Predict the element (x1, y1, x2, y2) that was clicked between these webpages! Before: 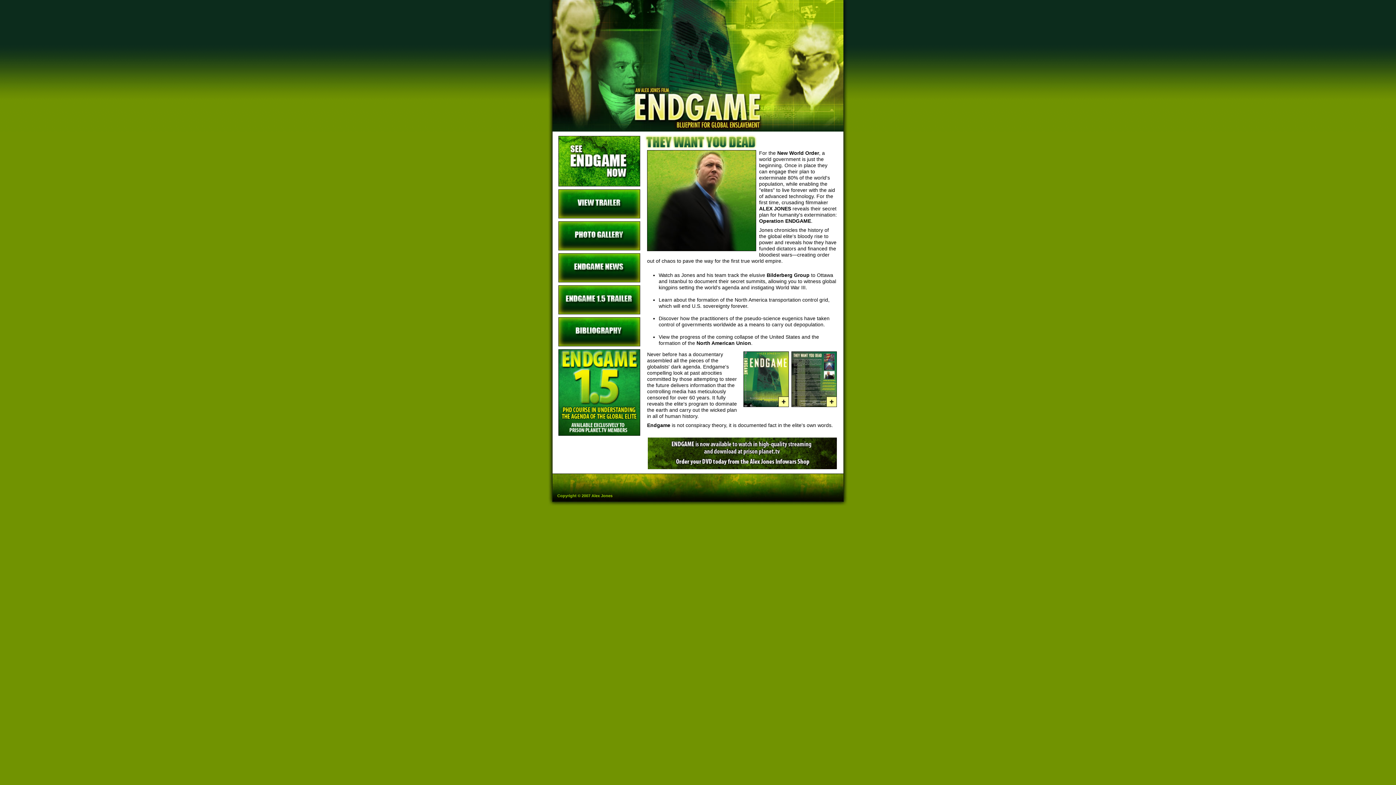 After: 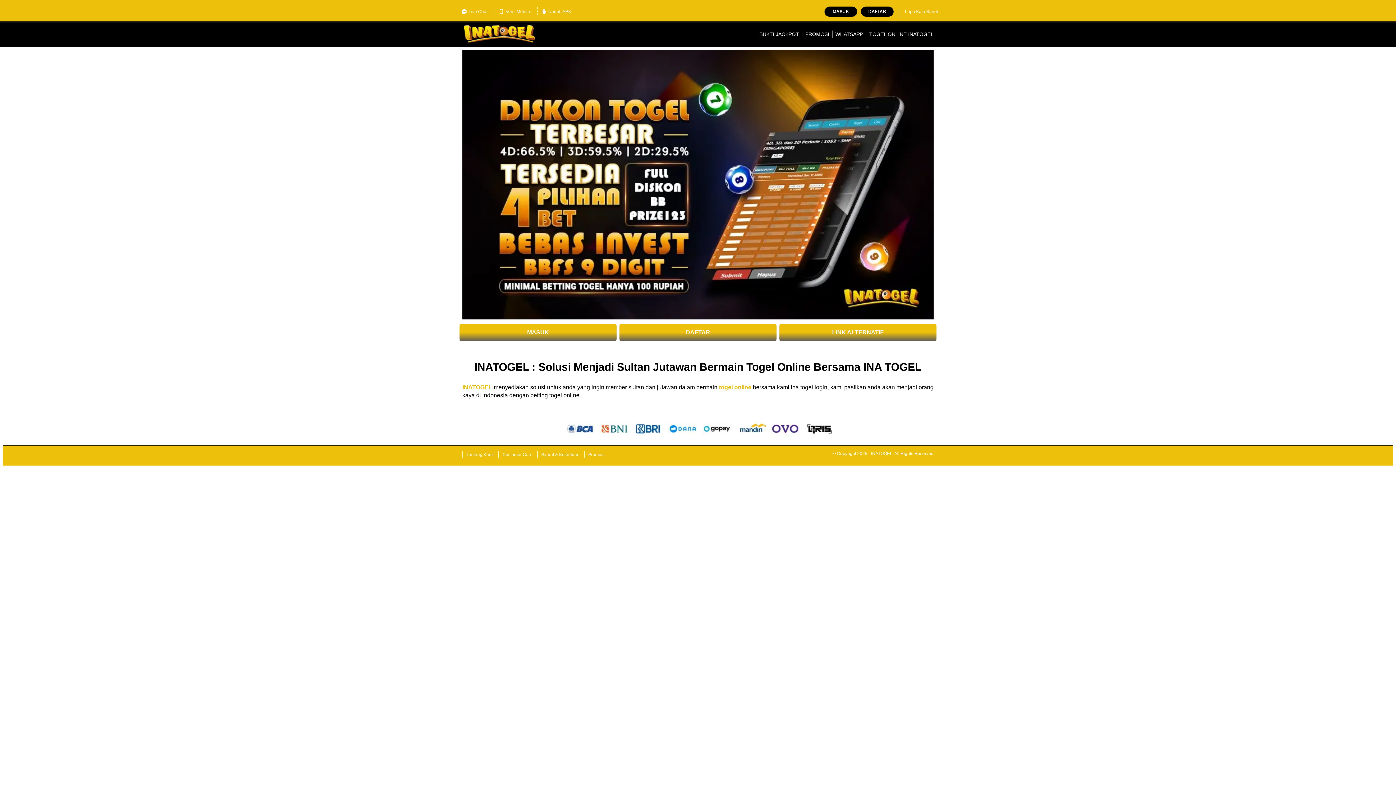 Action: bbox: (558, 181, 640, 187)